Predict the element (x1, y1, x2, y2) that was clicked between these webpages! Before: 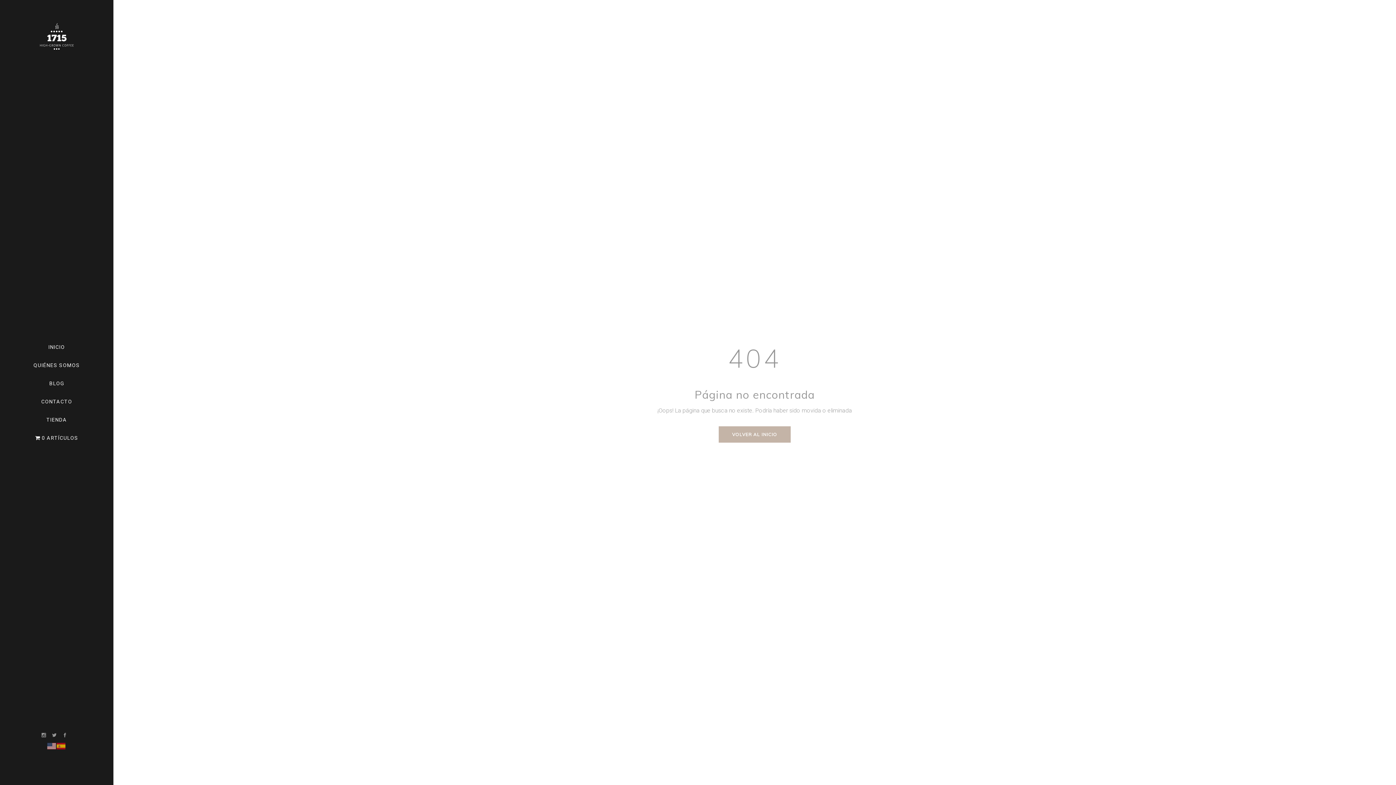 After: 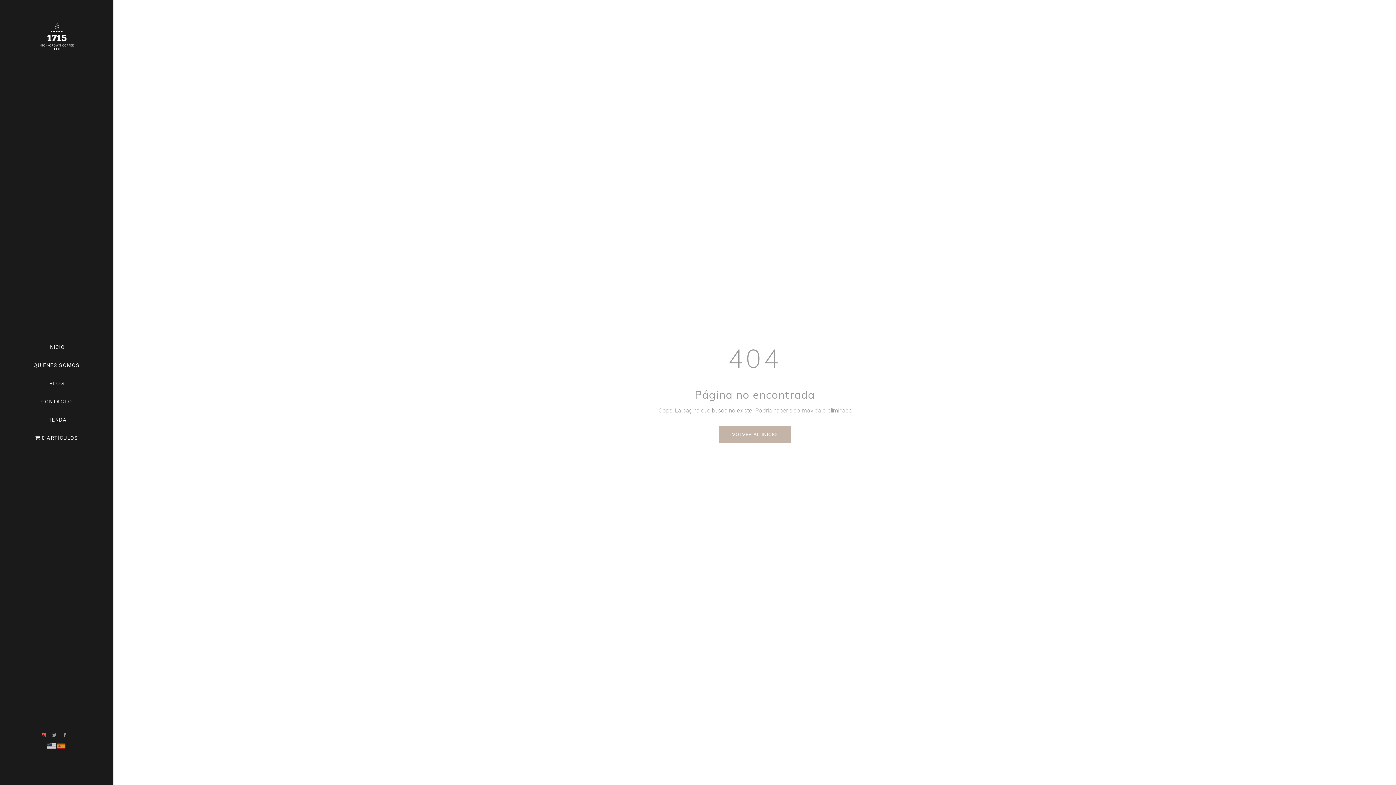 Action: bbox: (41, 730, 46, 741)